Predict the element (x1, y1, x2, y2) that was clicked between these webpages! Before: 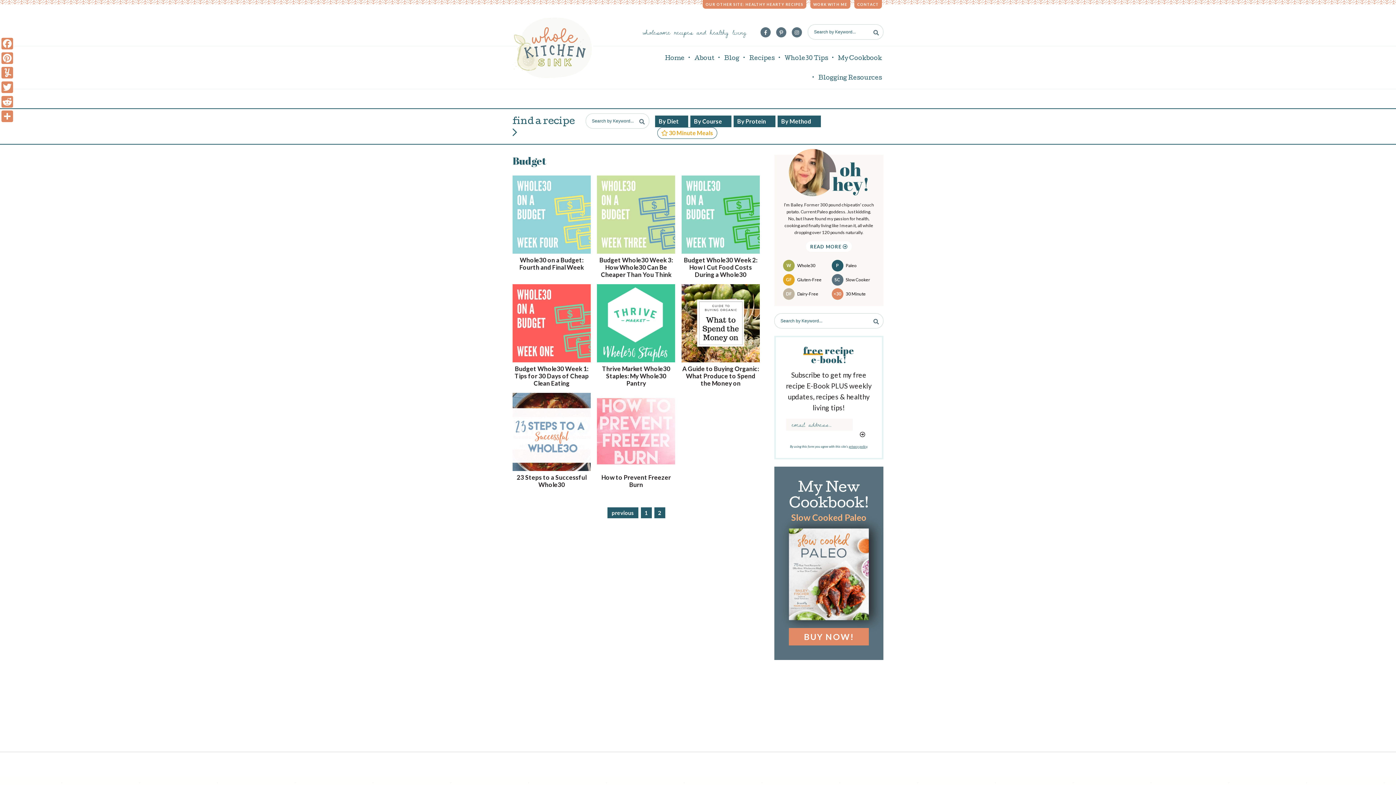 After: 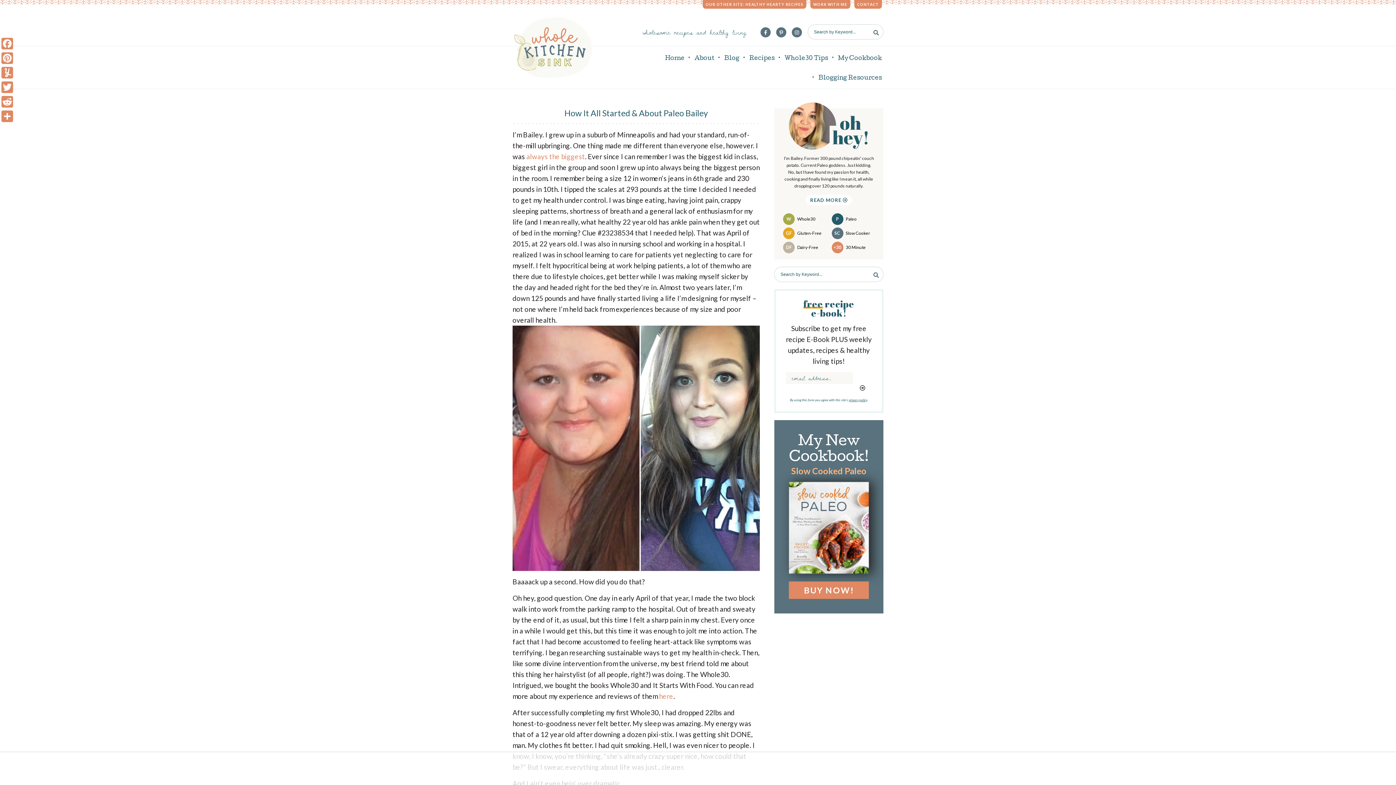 Action: label: READ MORE  bbox: (806, 241, 852, 252)